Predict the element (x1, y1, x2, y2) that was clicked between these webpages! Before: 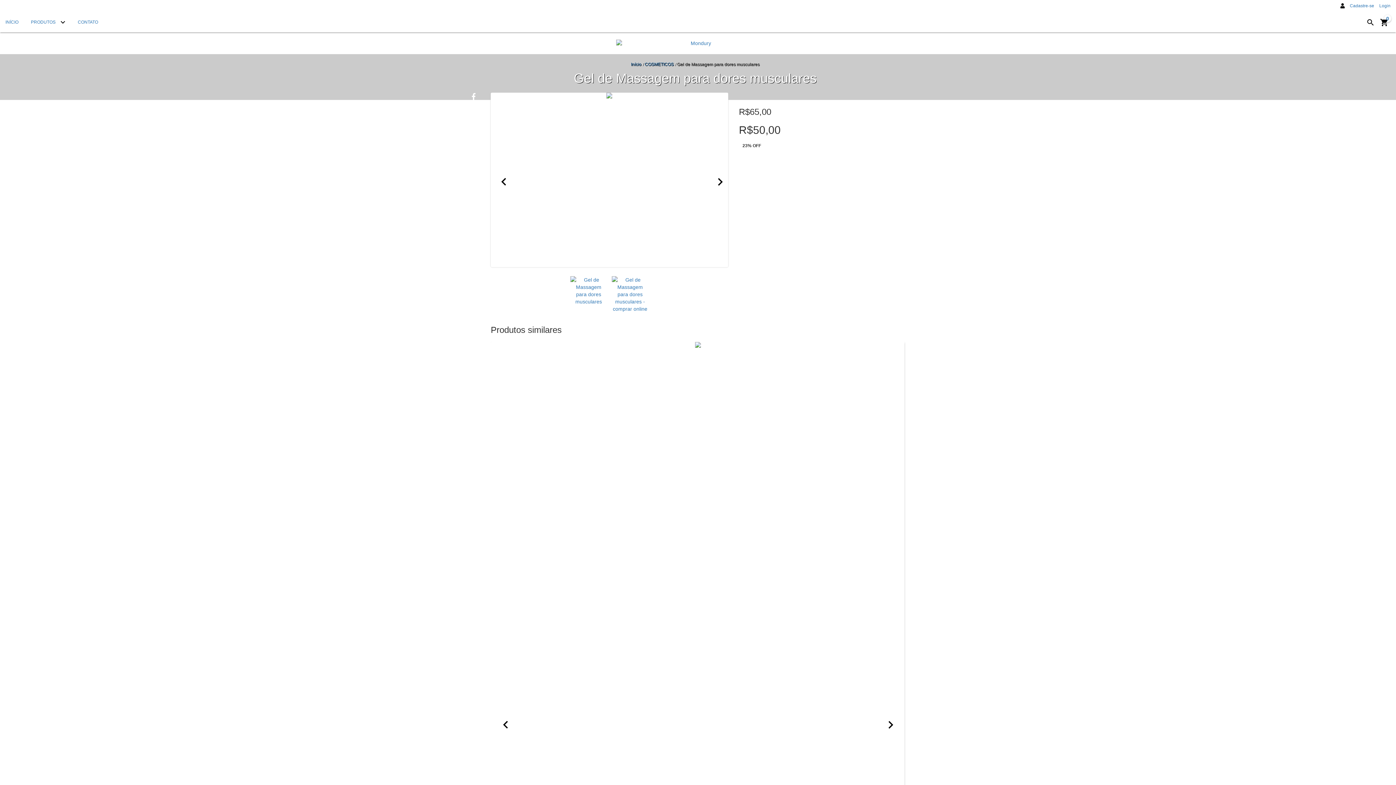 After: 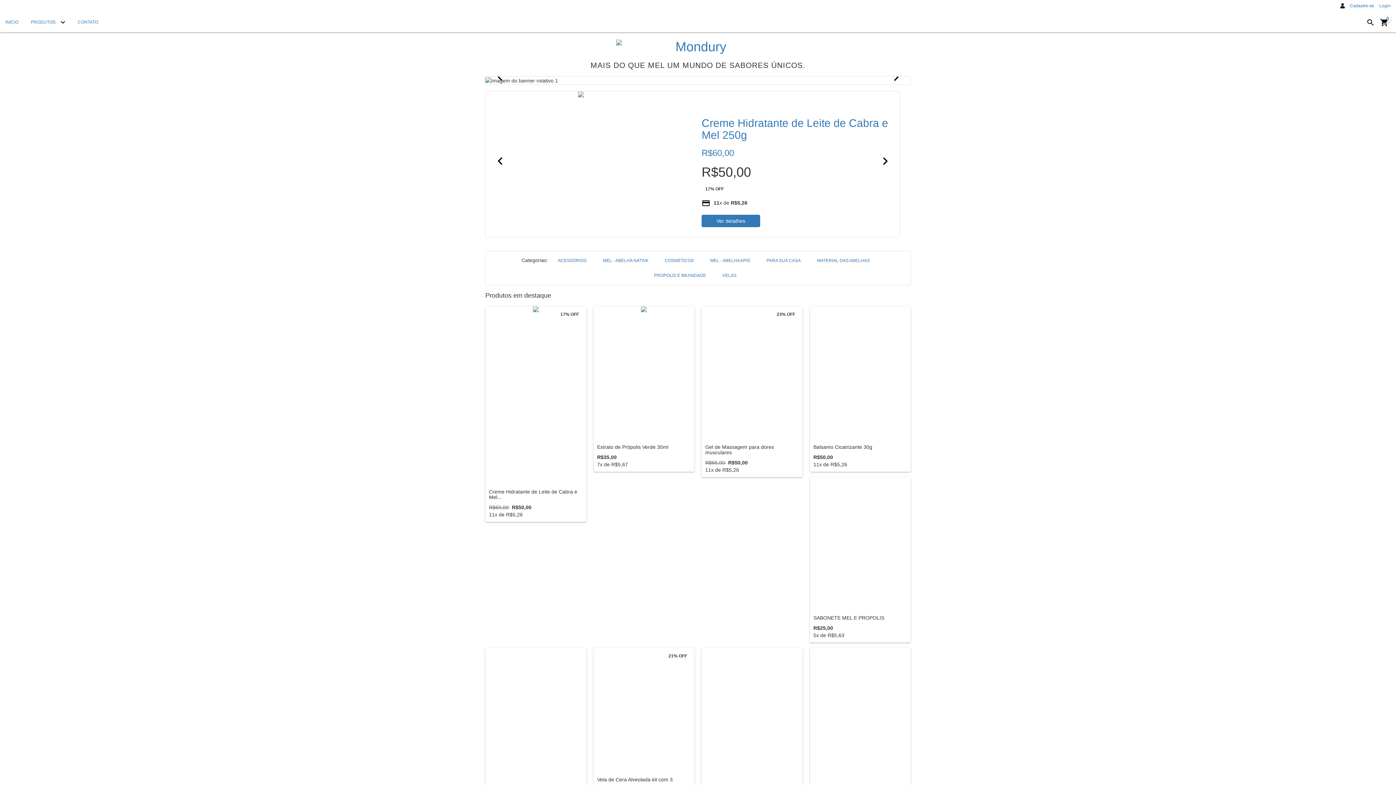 Action: bbox: (0, 12, 24, 32) label: INÍCIO